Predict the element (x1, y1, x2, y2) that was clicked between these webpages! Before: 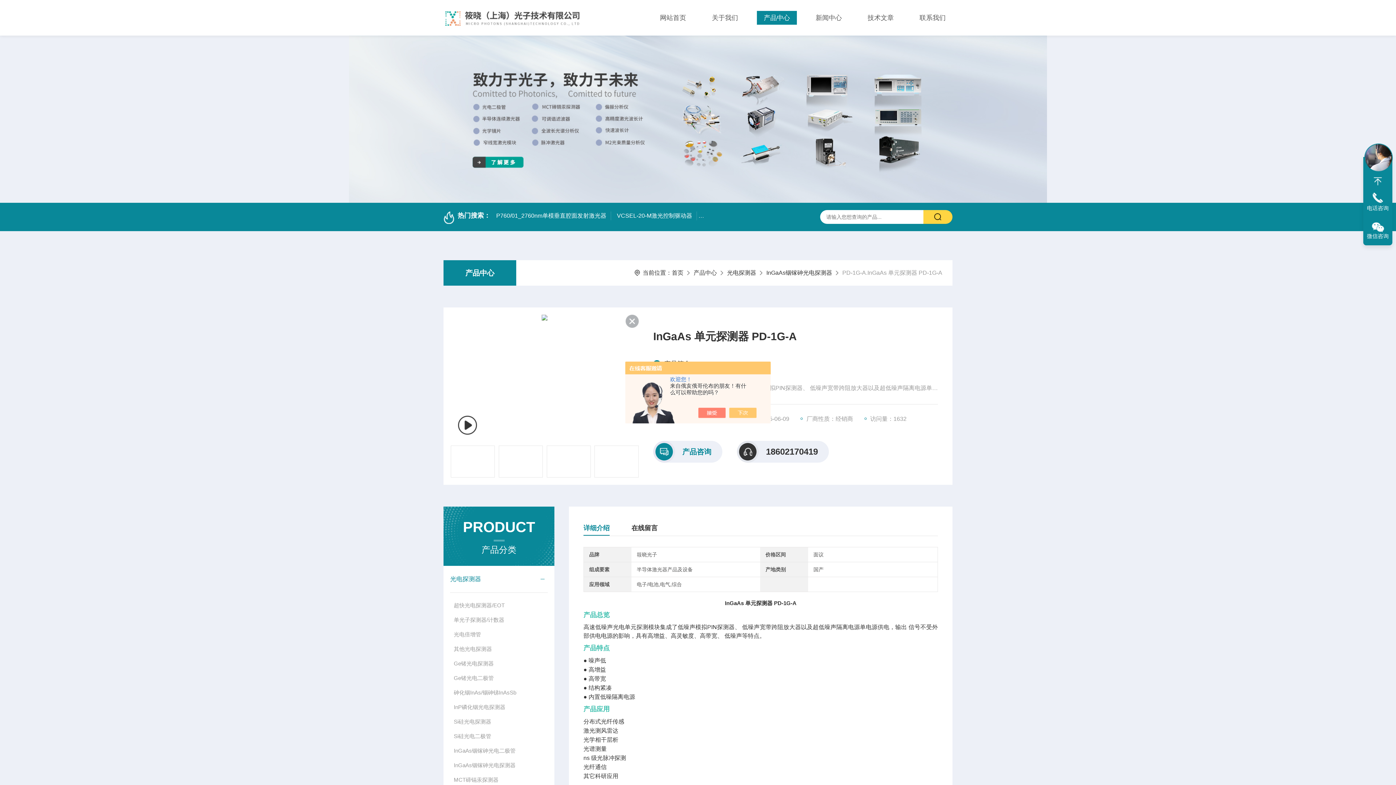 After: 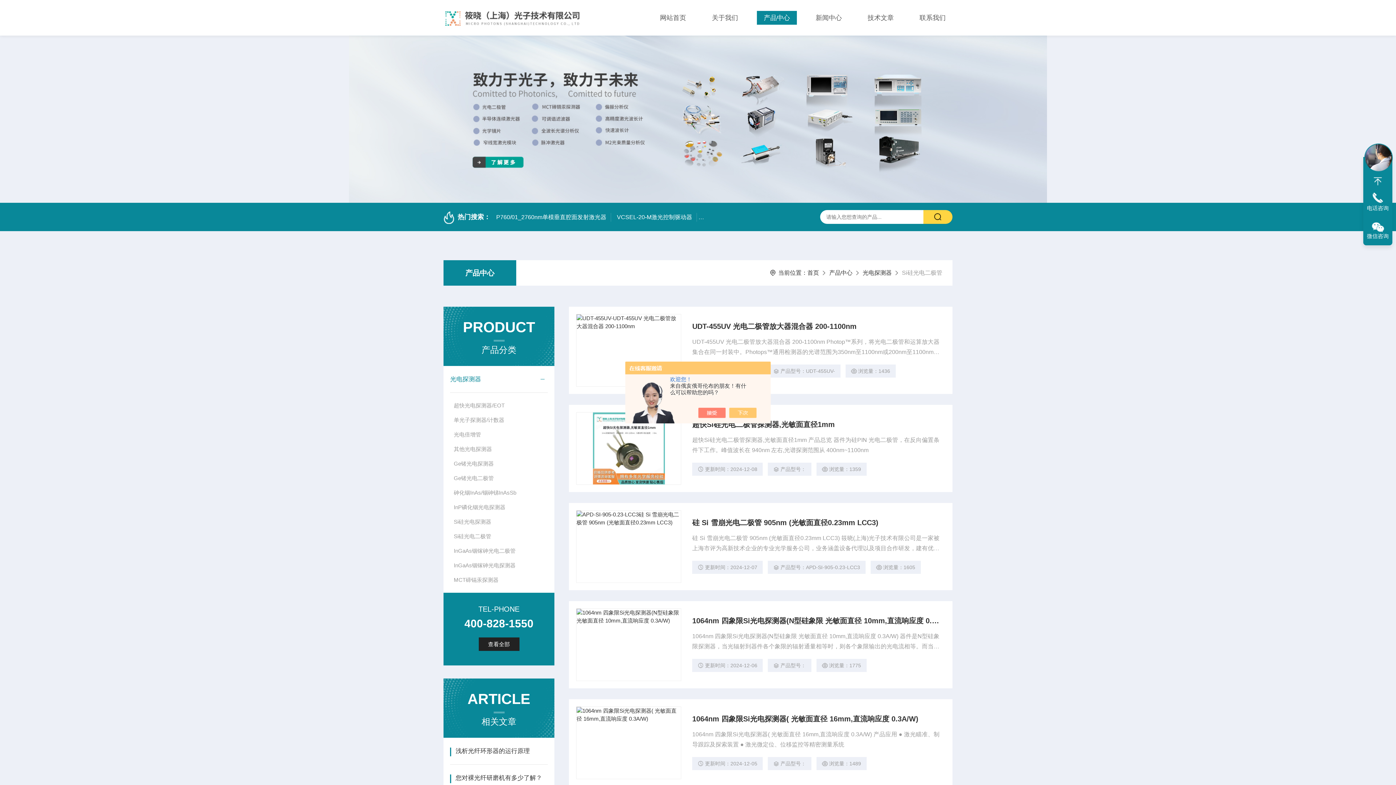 Action: label: Si硅光电二极管 bbox: (450, 729, 547, 744)